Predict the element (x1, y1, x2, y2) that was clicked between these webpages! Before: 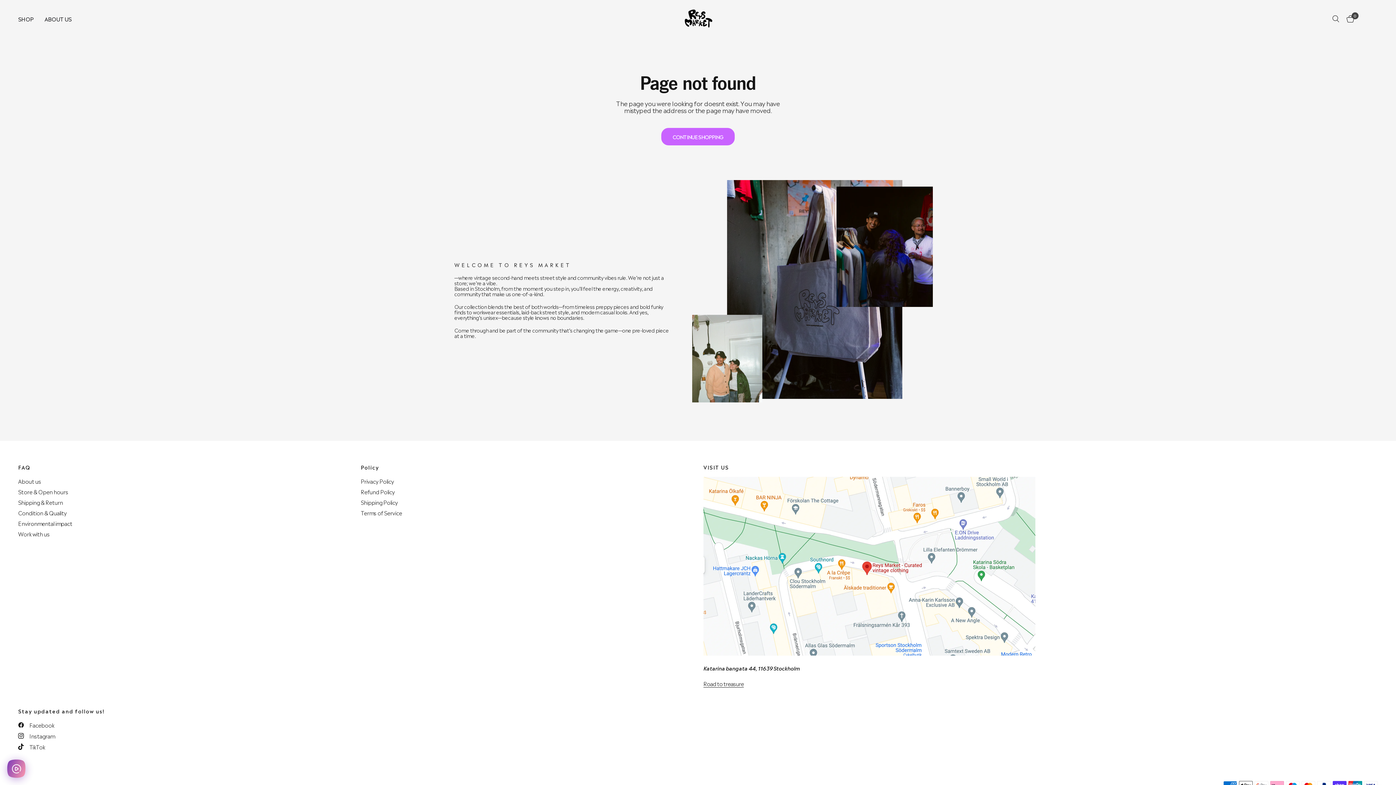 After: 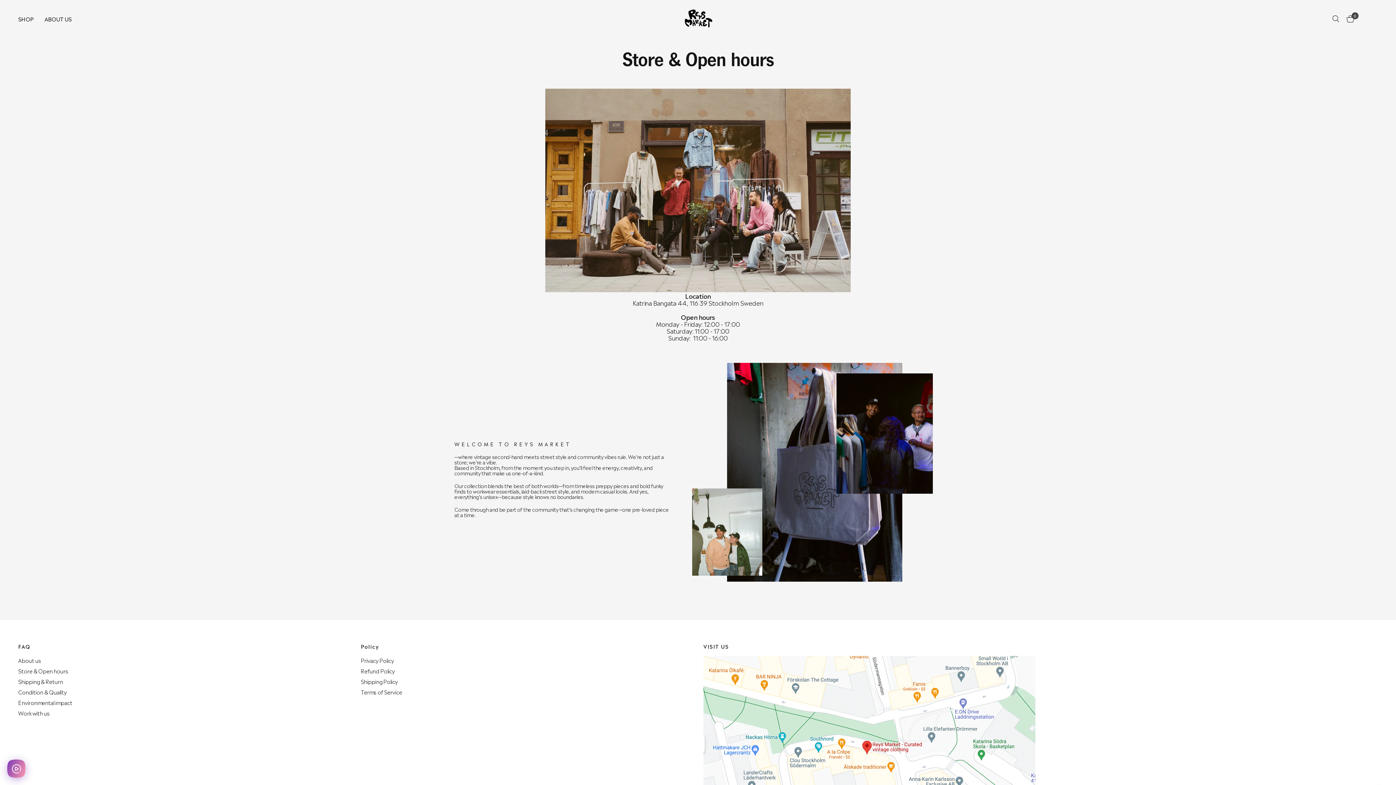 Action: label: Store & Open hours bbox: (18, 487, 68, 495)